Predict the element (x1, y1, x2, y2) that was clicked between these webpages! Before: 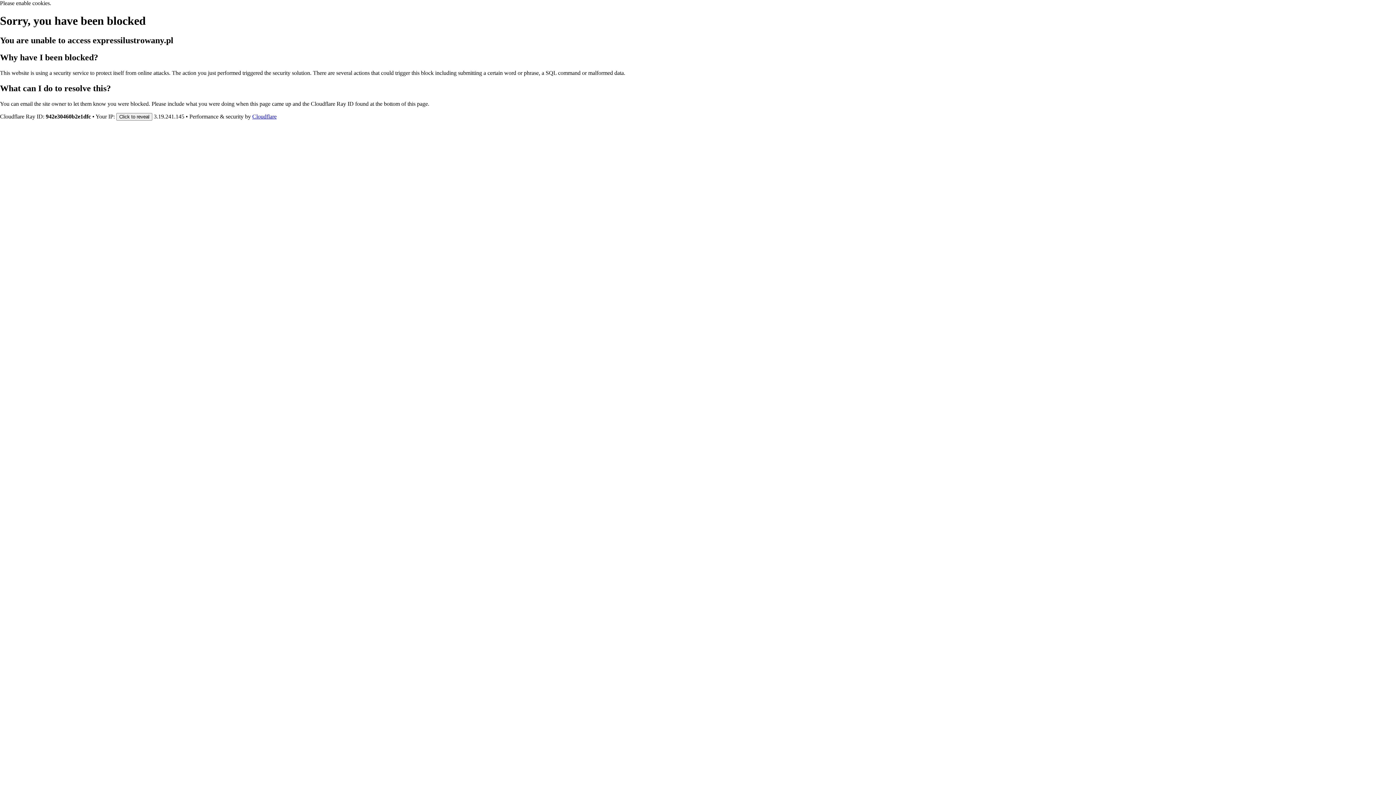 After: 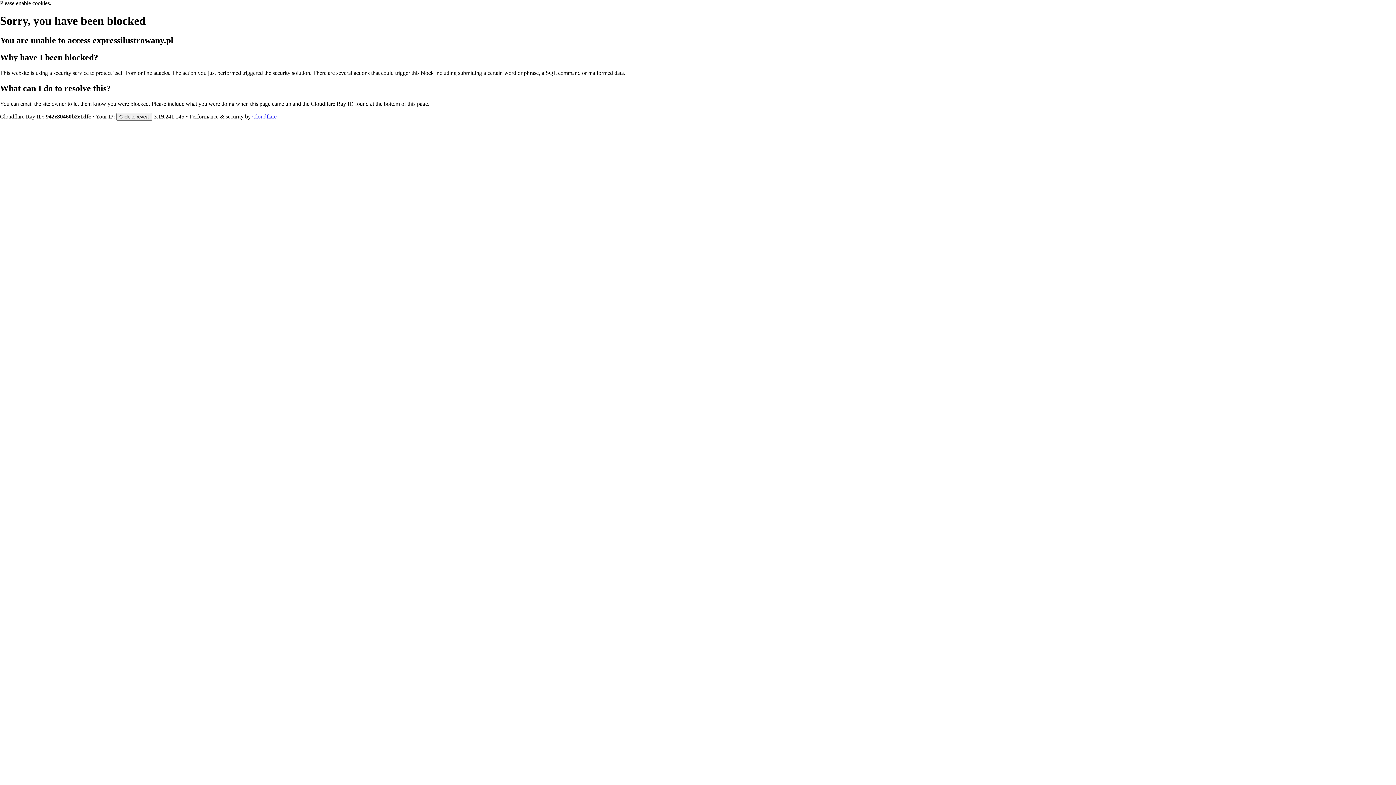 Action: bbox: (252, 113, 276, 119) label: Cloudflare